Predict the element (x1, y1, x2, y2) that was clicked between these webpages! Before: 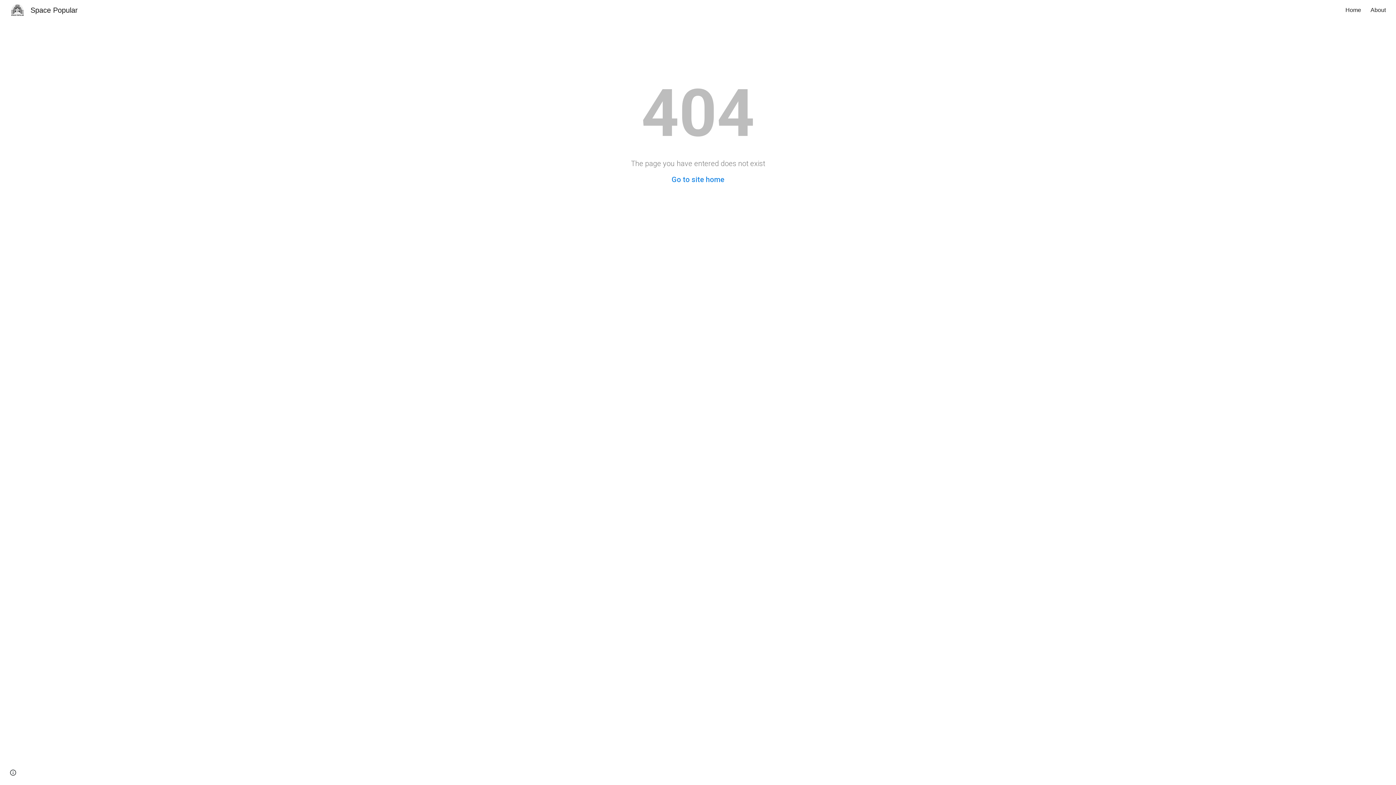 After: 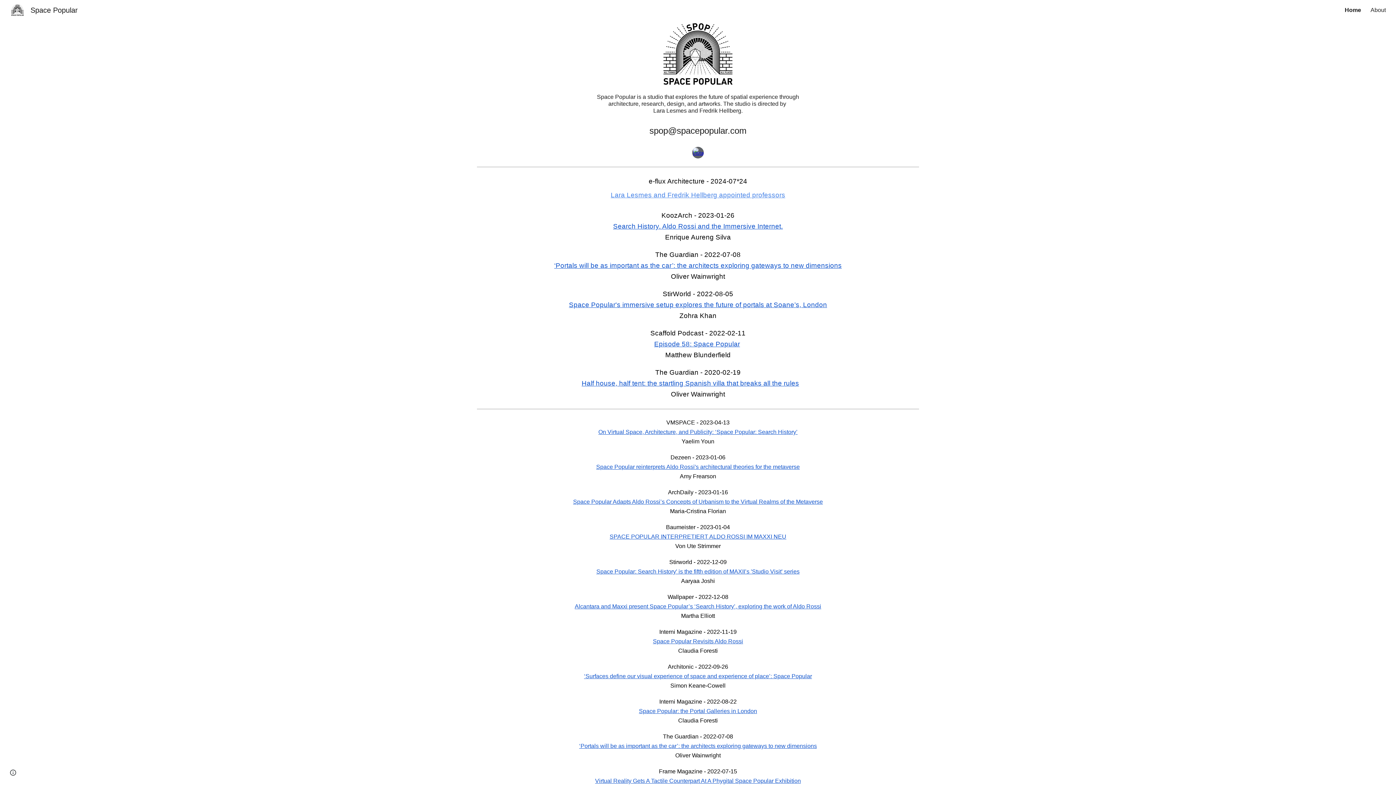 Action: label: Home bbox: (1345, 6, 1361, 13)